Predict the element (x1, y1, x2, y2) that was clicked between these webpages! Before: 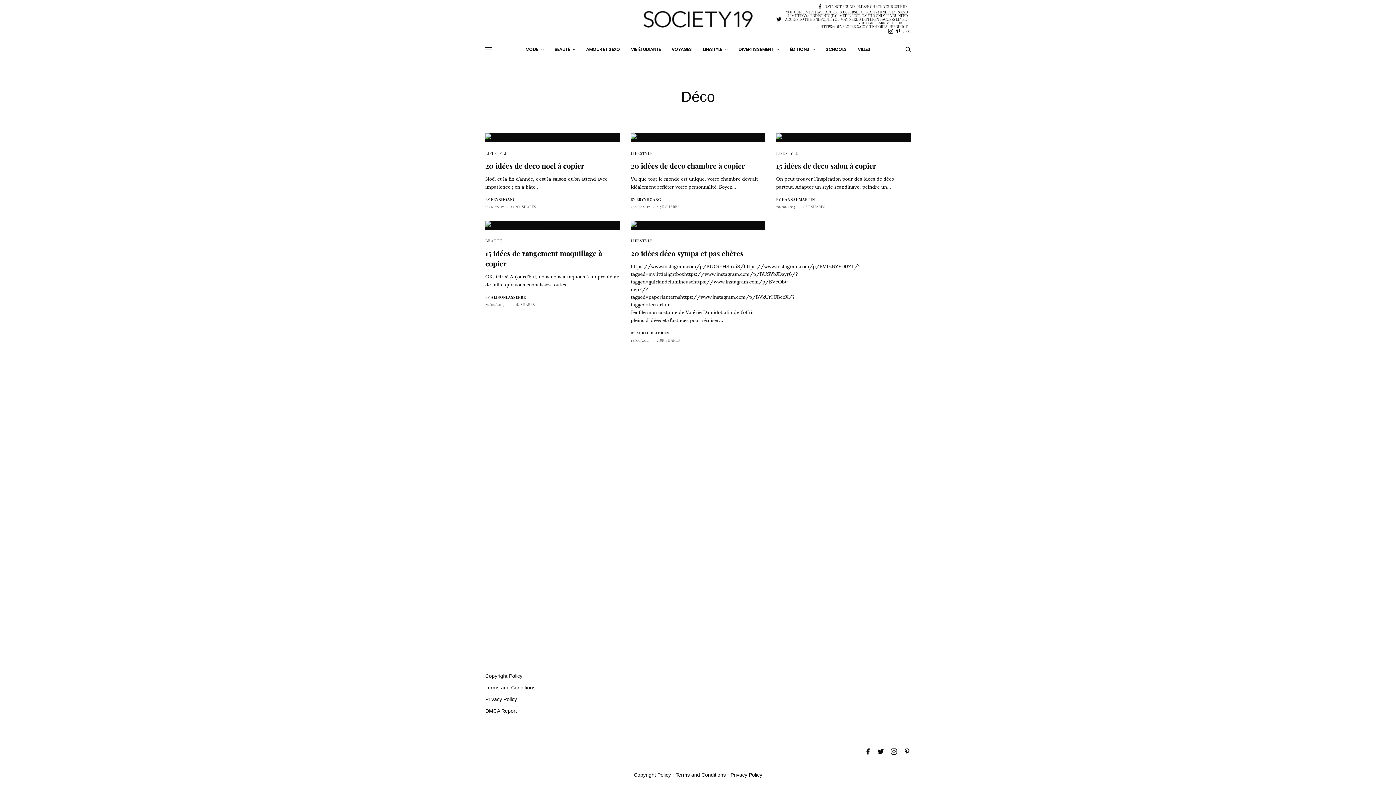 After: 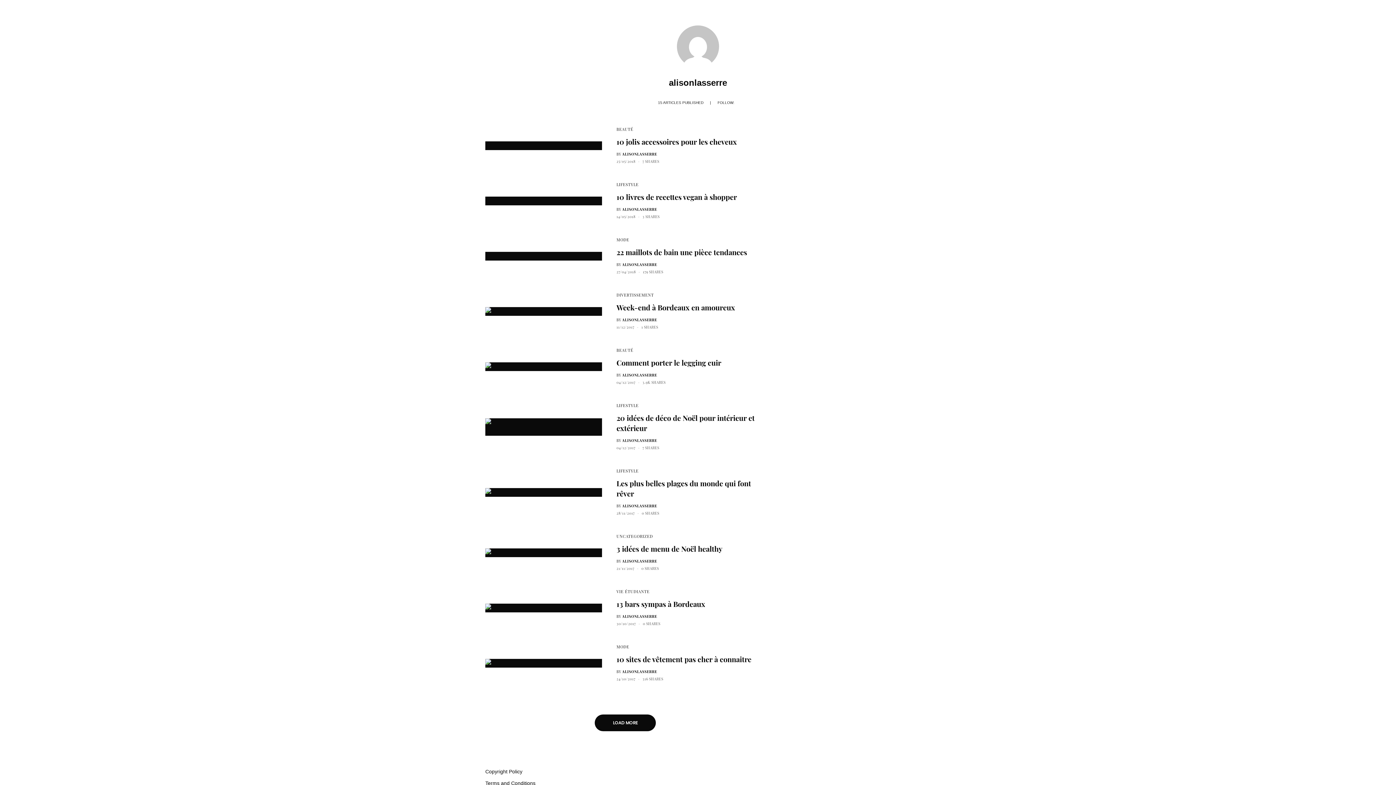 Action: bbox: (491, 294, 526, 299) label: ALISONLASSERRE